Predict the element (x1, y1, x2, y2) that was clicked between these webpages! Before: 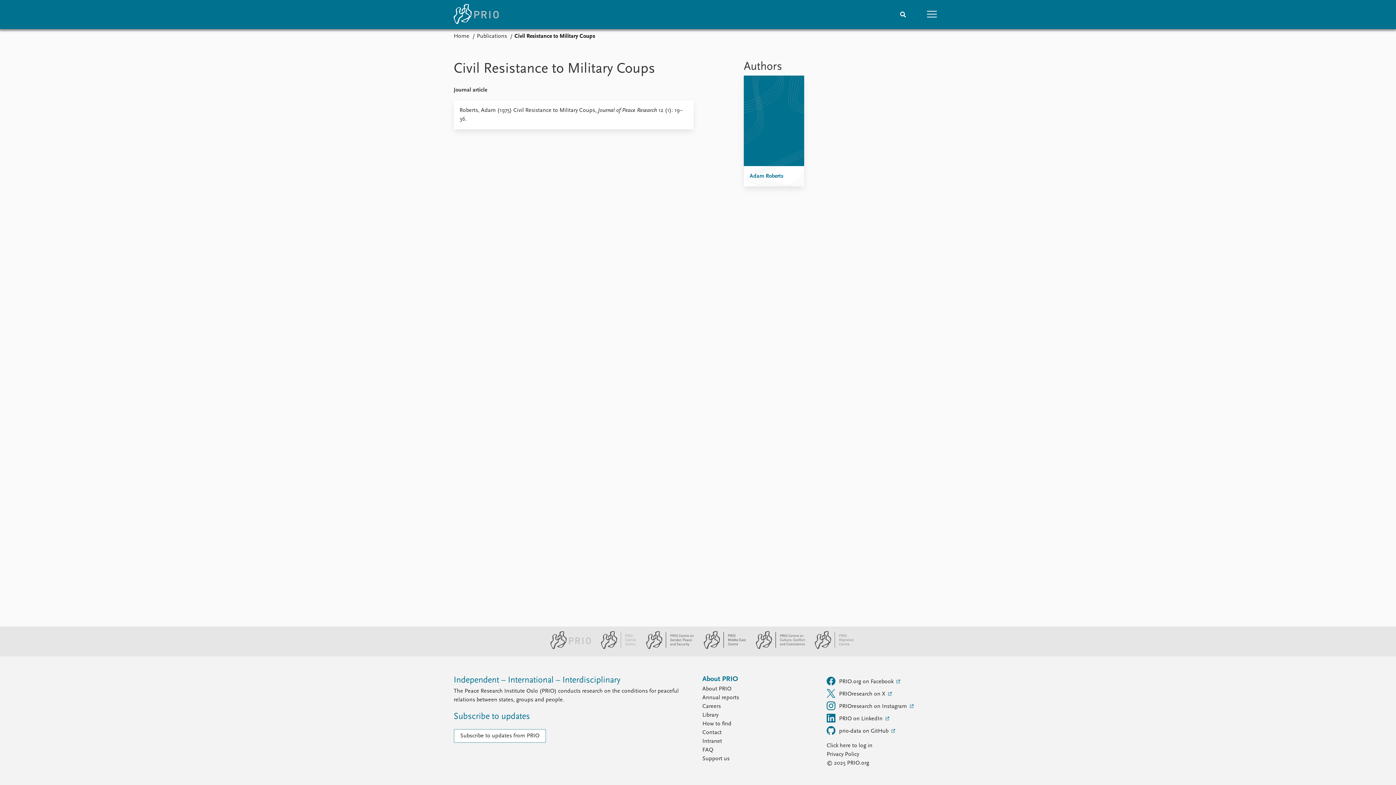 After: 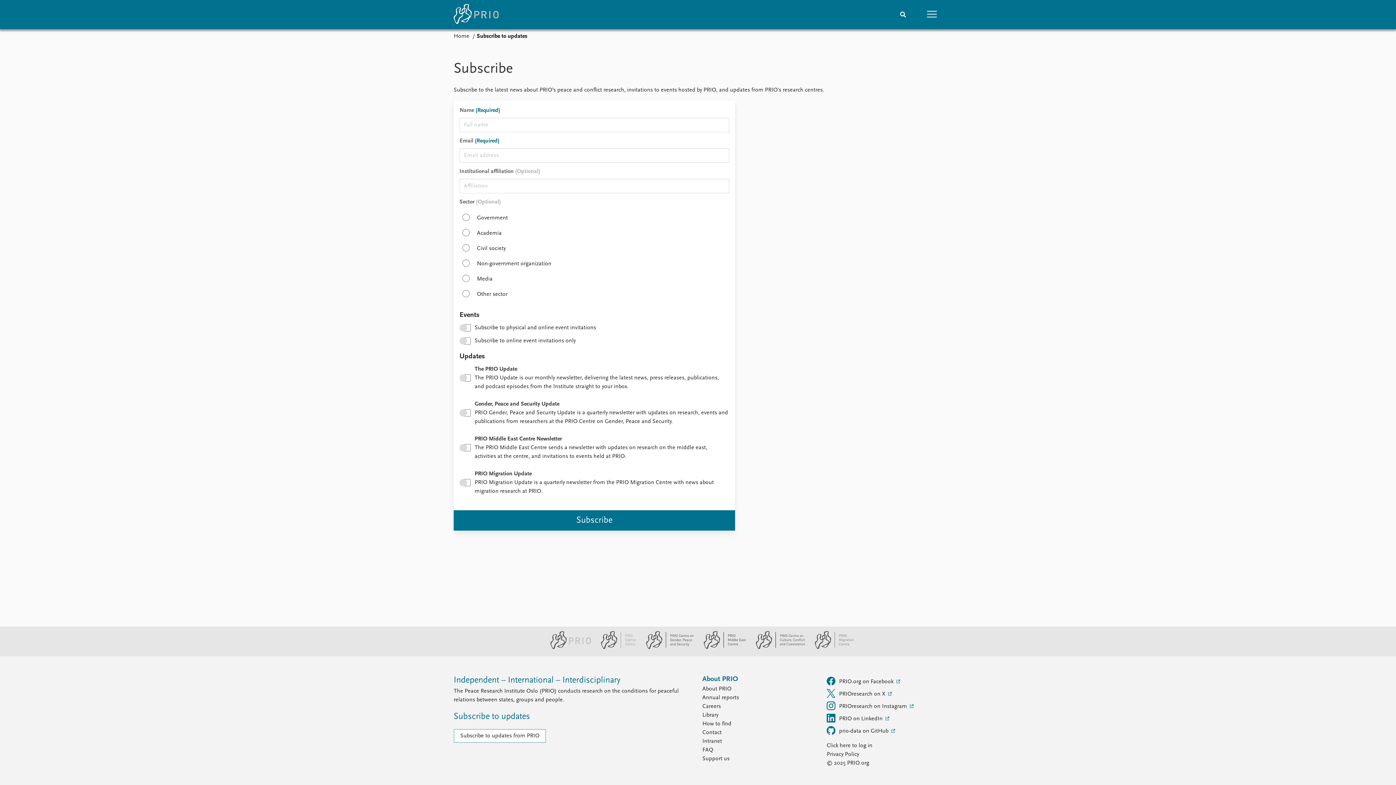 Action: label: Subscribe to updates from PRIO bbox: (453, 729, 546, 743)